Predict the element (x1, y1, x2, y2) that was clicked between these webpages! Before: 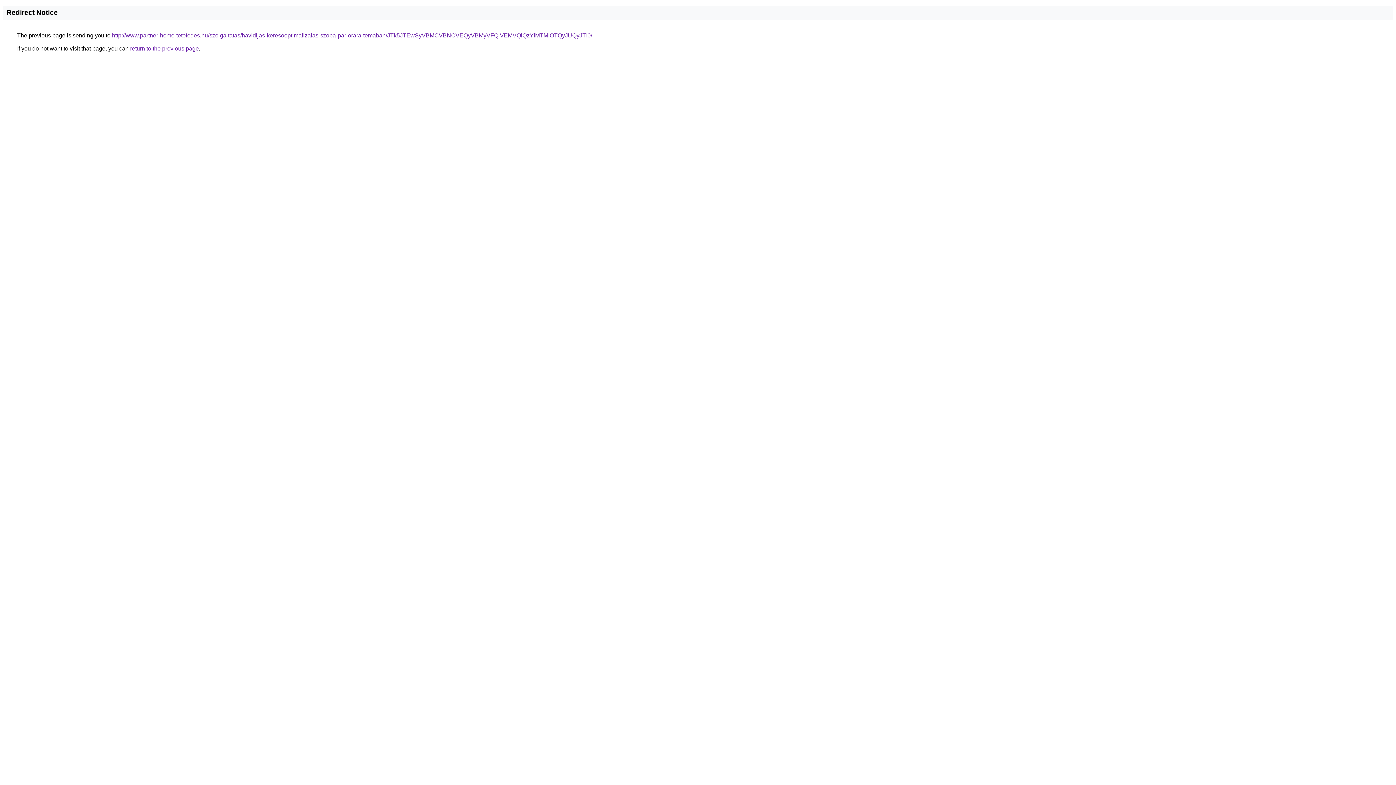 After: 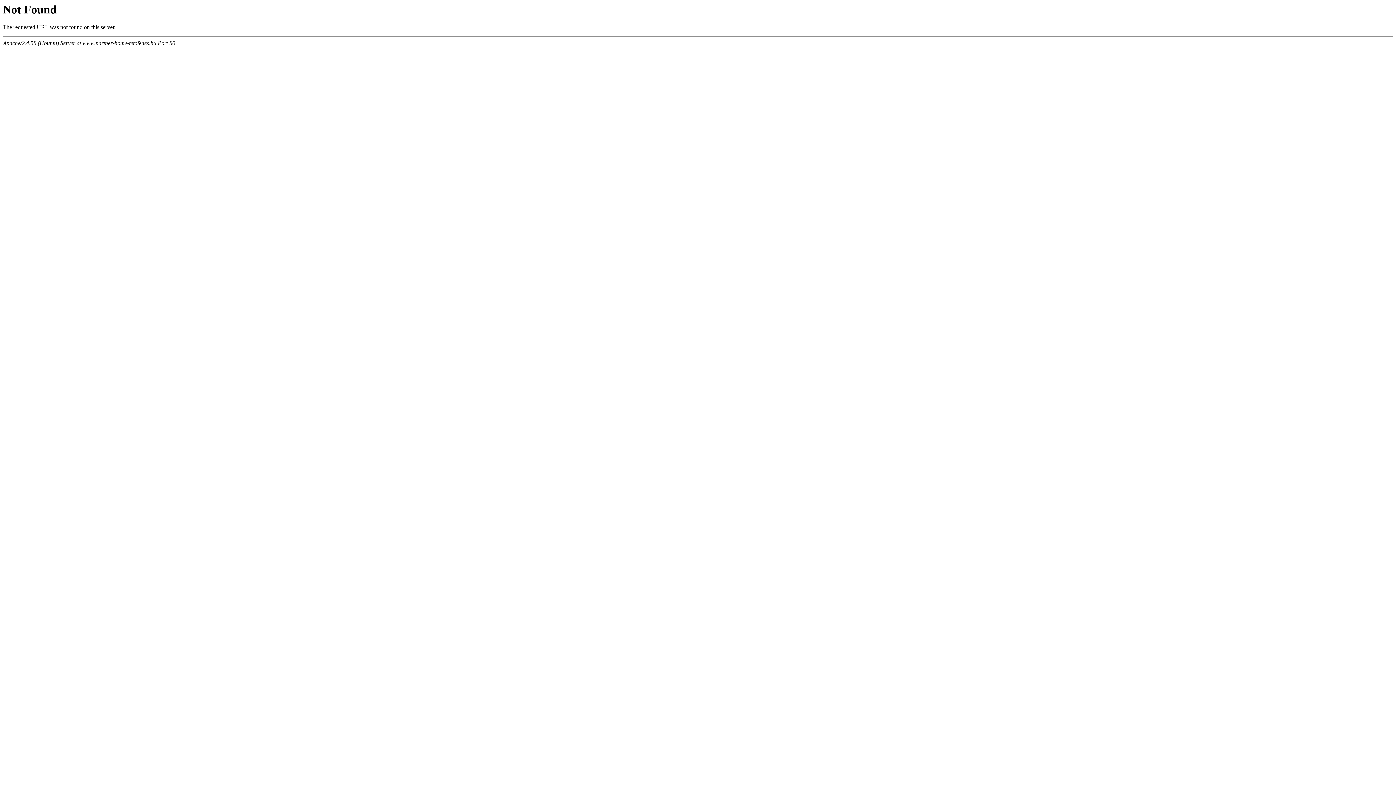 Action: bbox: (112, 32, 592, 38) label: http://www.partner-home-tetofedes.hu/szolgaltatas/havidijas-keresooptimalizalas-szoba-par-orara-temaban/JTk5JTEwSyVBMCVBNCVEQyVBMyVFQiVEMVQlQzYlMTMlOTQyJUQyJTI0/